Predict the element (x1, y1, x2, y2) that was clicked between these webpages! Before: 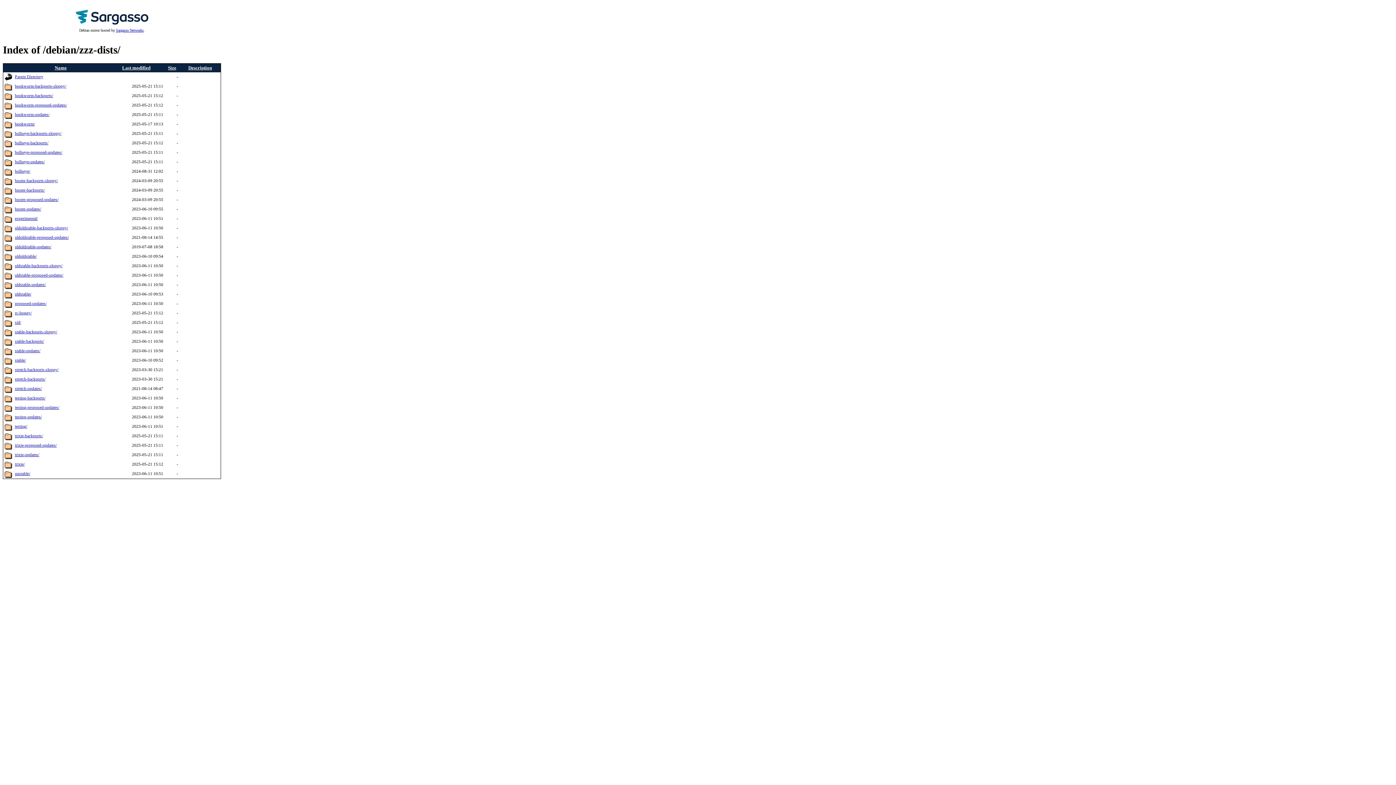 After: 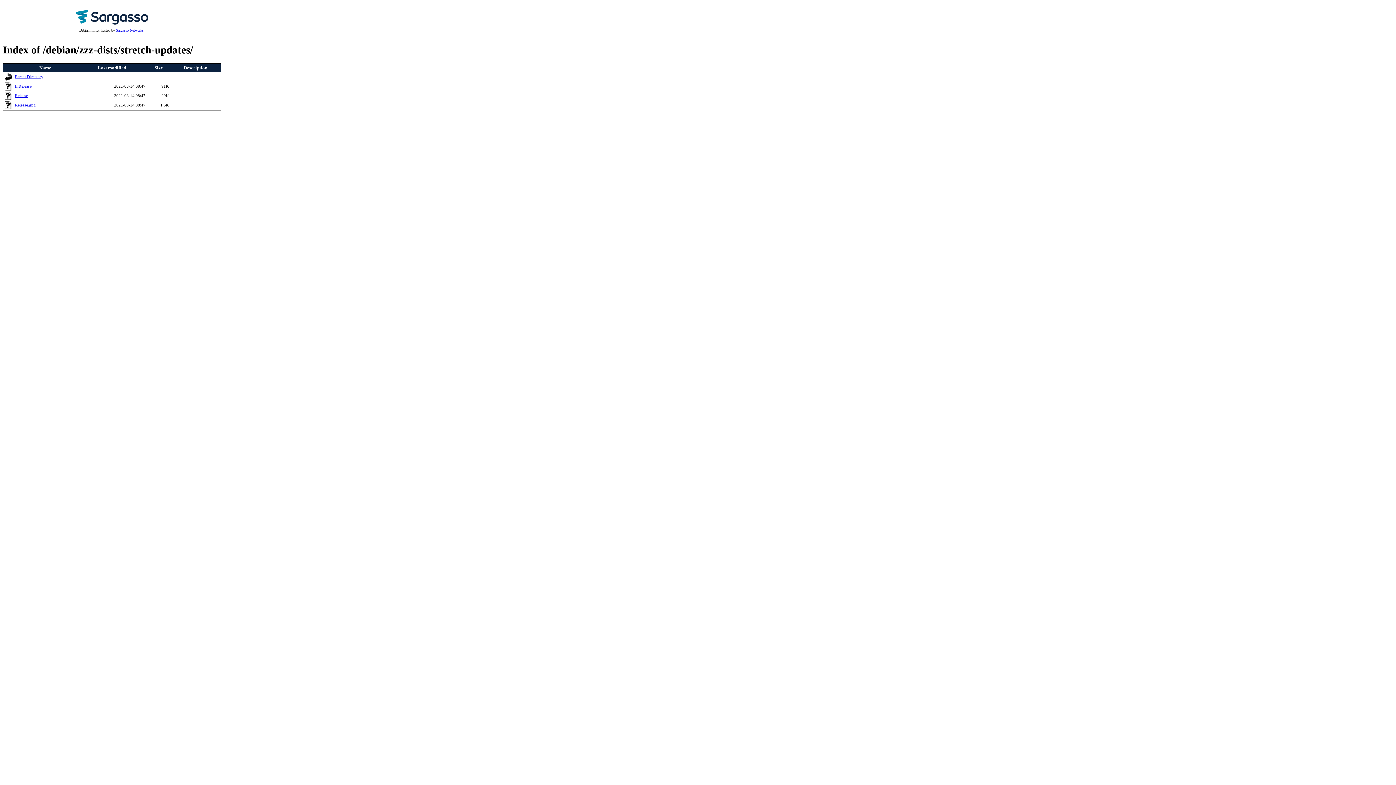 Action: bbox: (4, 389, 12, 394)